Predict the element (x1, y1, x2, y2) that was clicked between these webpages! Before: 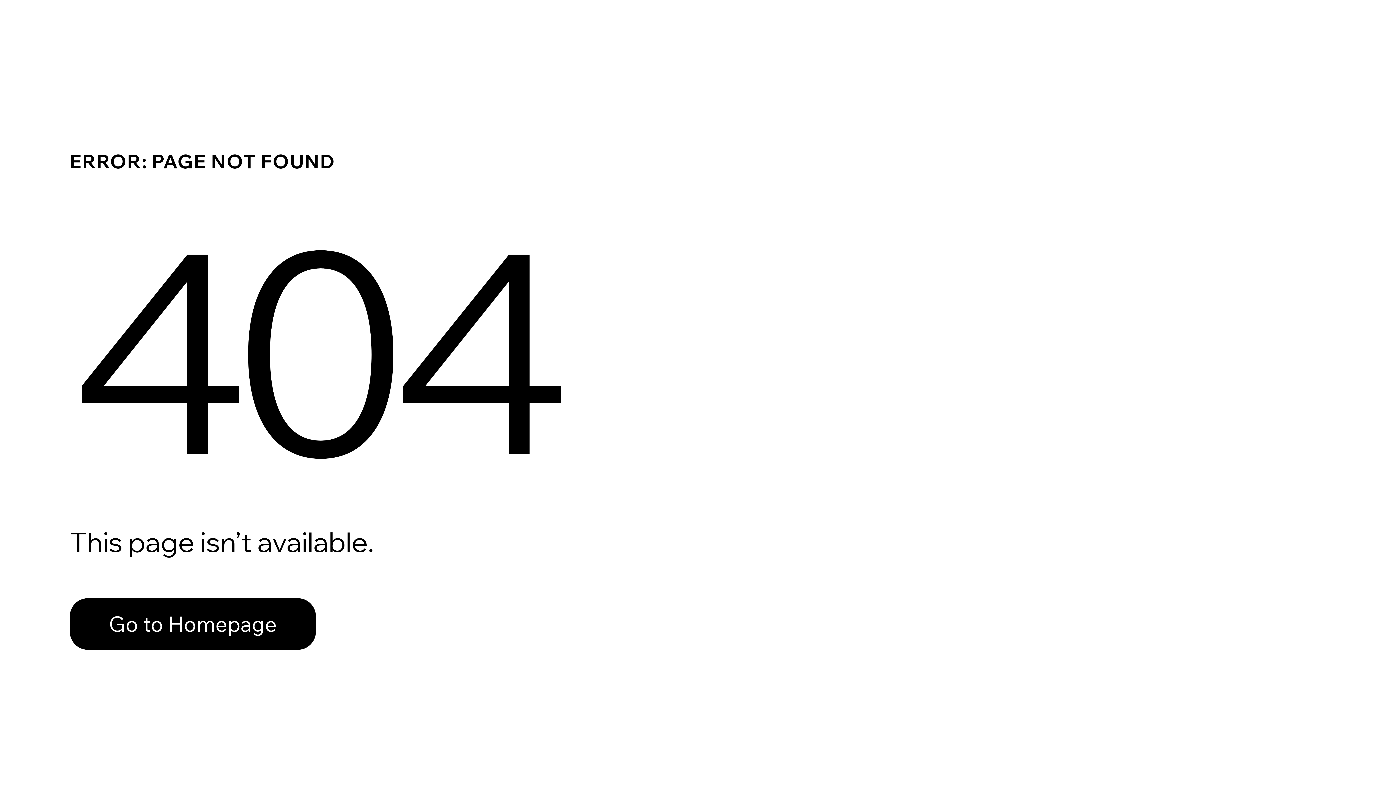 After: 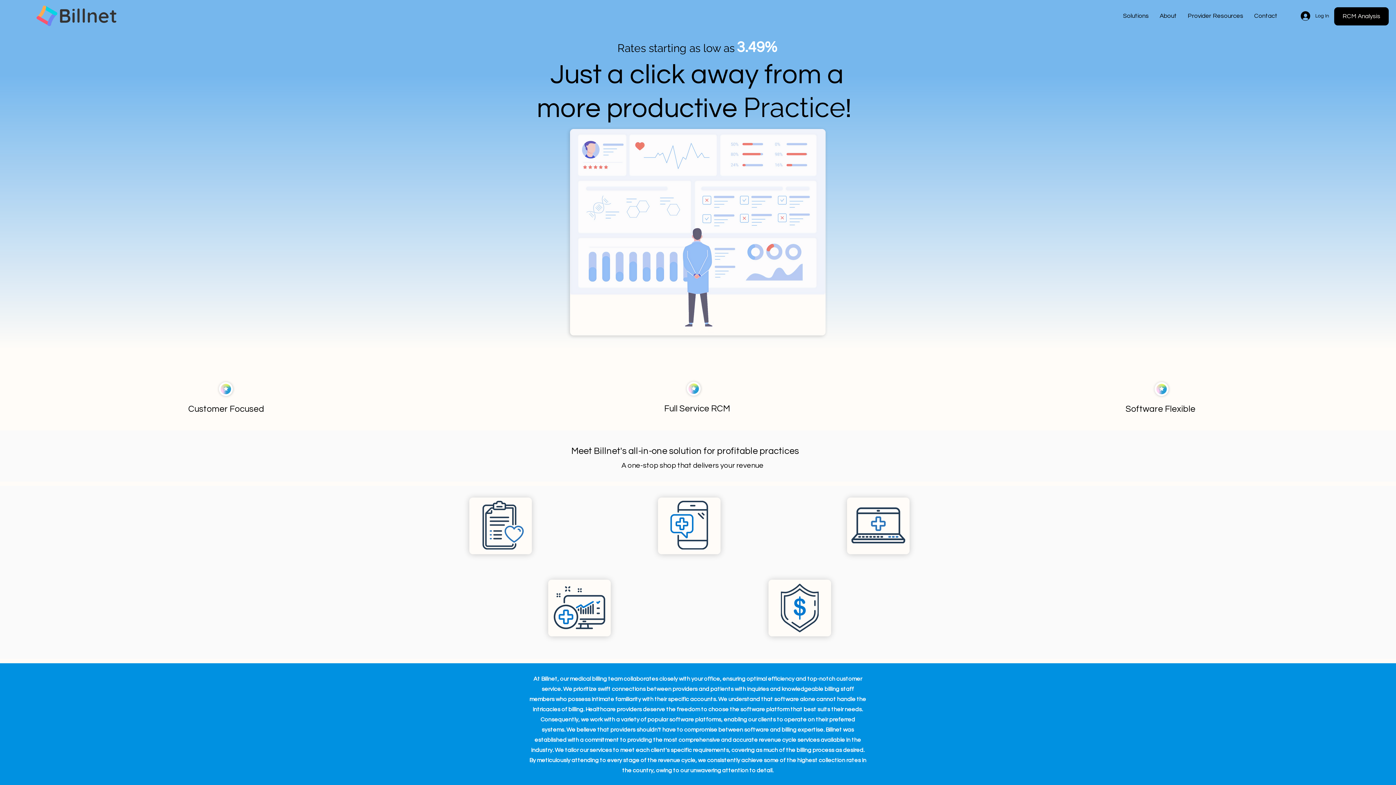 Action: label: Go to Homepage bbox: (69, 582, 768, 659)